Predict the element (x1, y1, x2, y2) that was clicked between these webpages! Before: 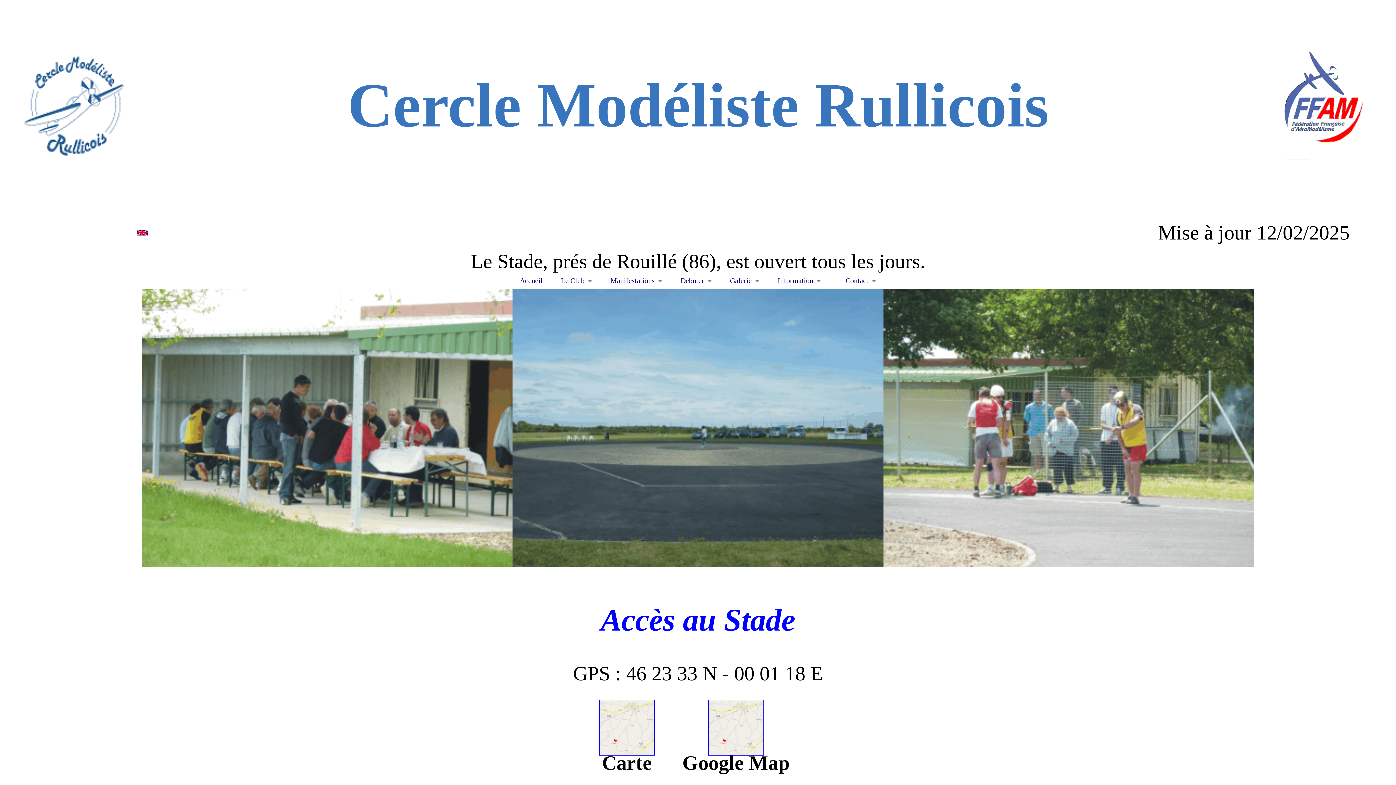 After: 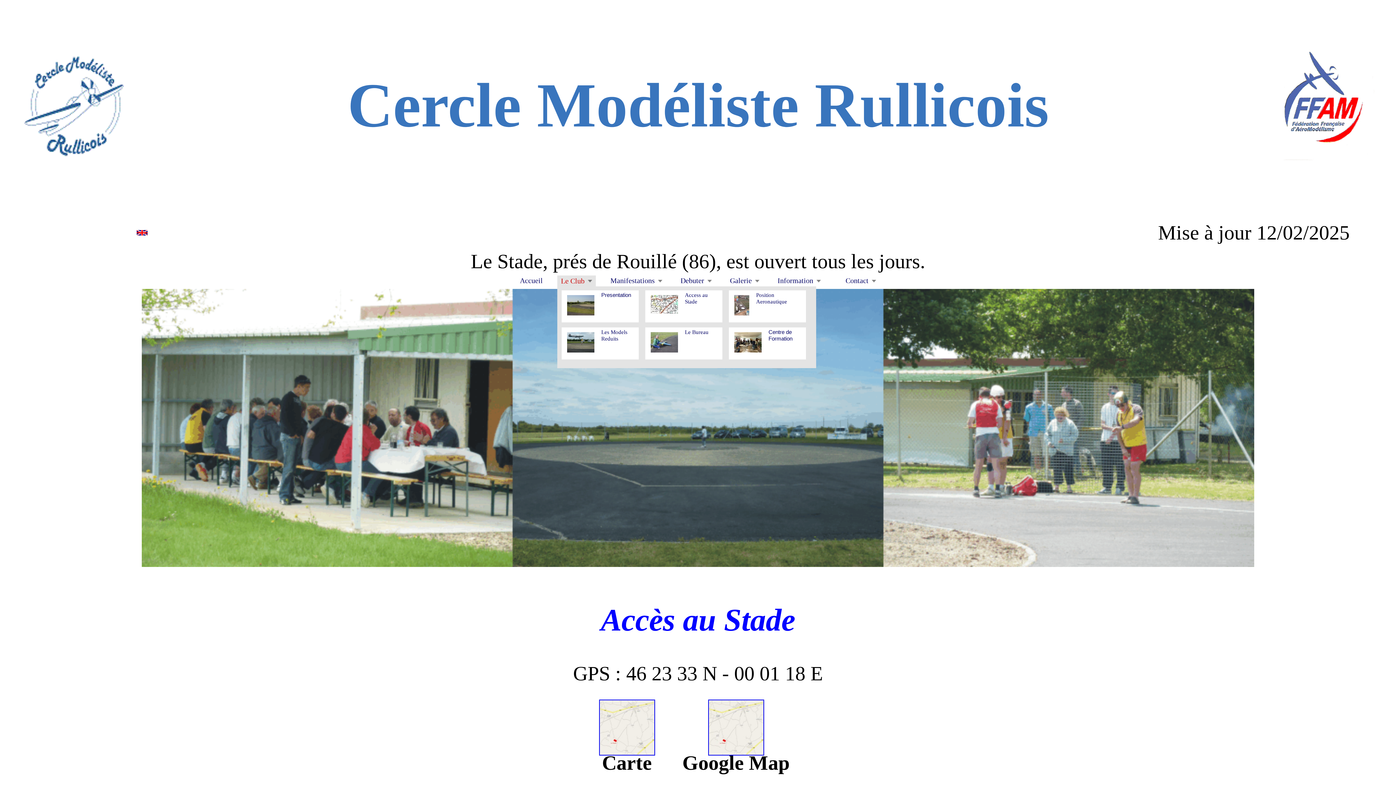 Action: bbox: (561, 277, 592, 284) label: Le Club